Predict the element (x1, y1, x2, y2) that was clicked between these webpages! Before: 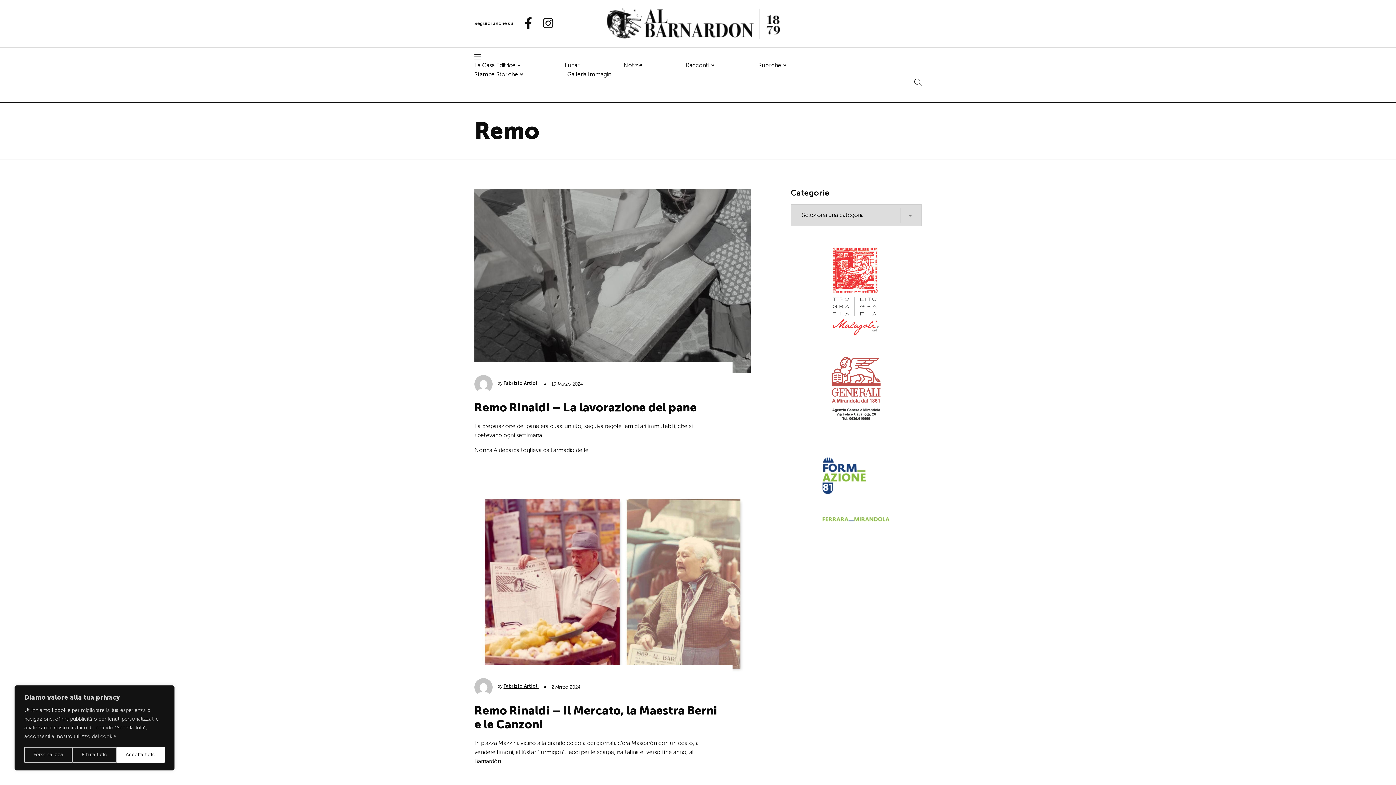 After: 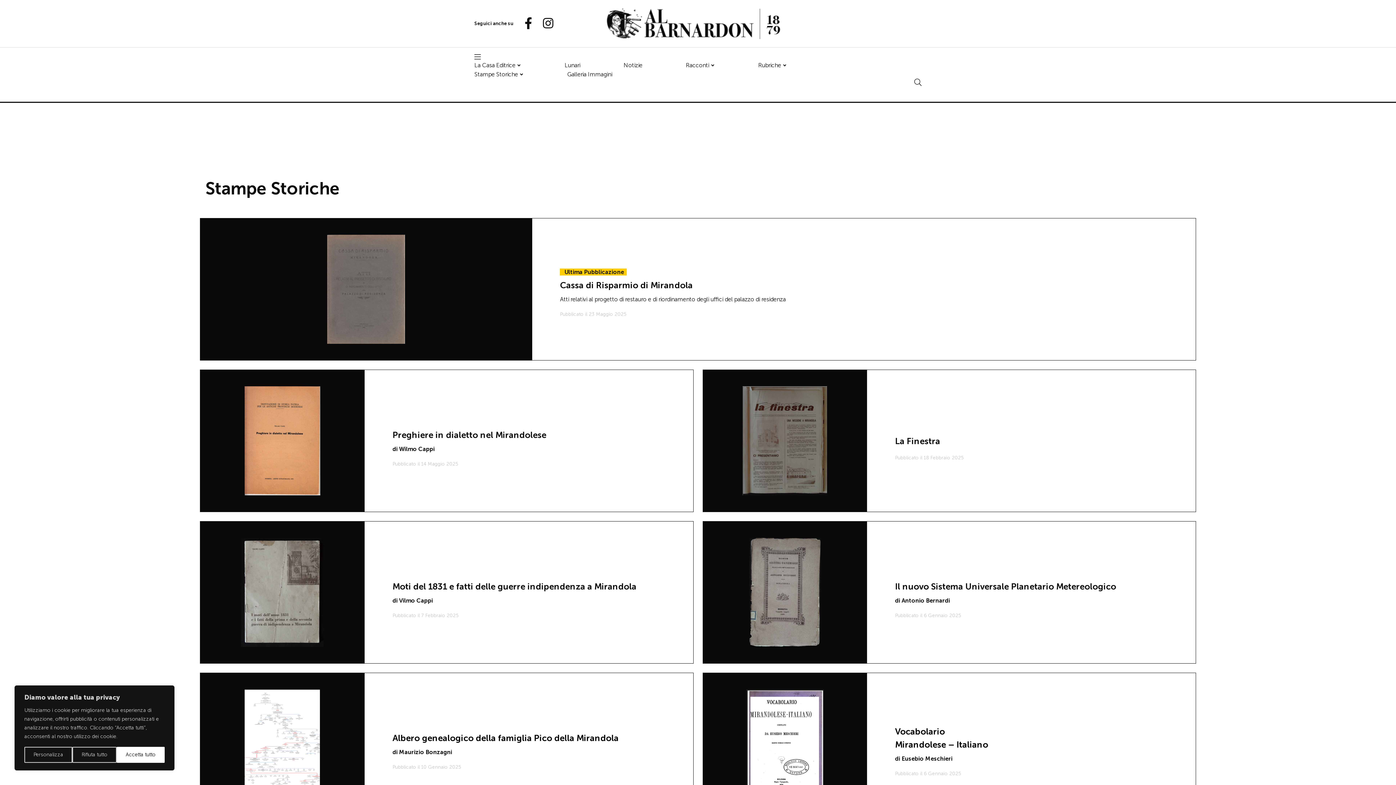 Action: bbox: (474, 69, 518, 78) label: Stampe Storiche